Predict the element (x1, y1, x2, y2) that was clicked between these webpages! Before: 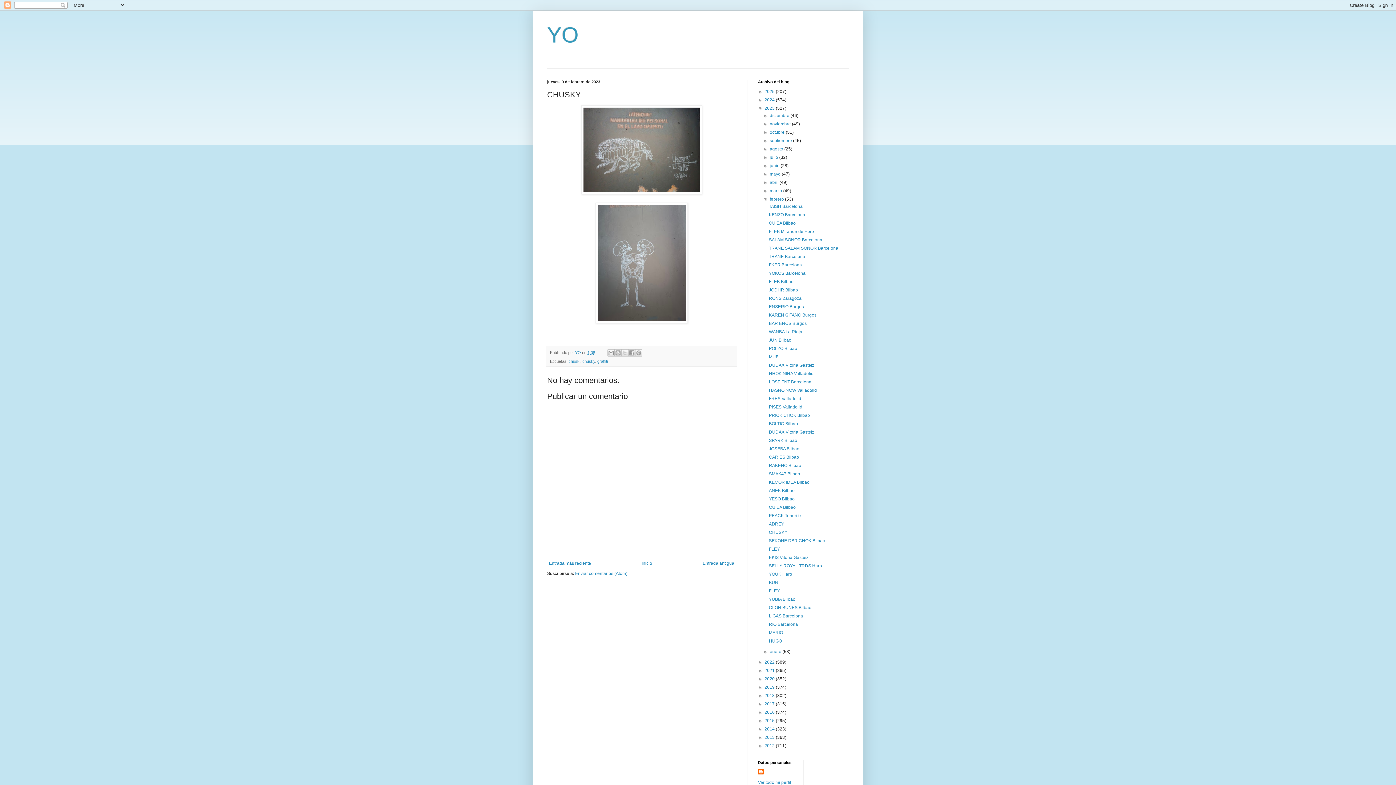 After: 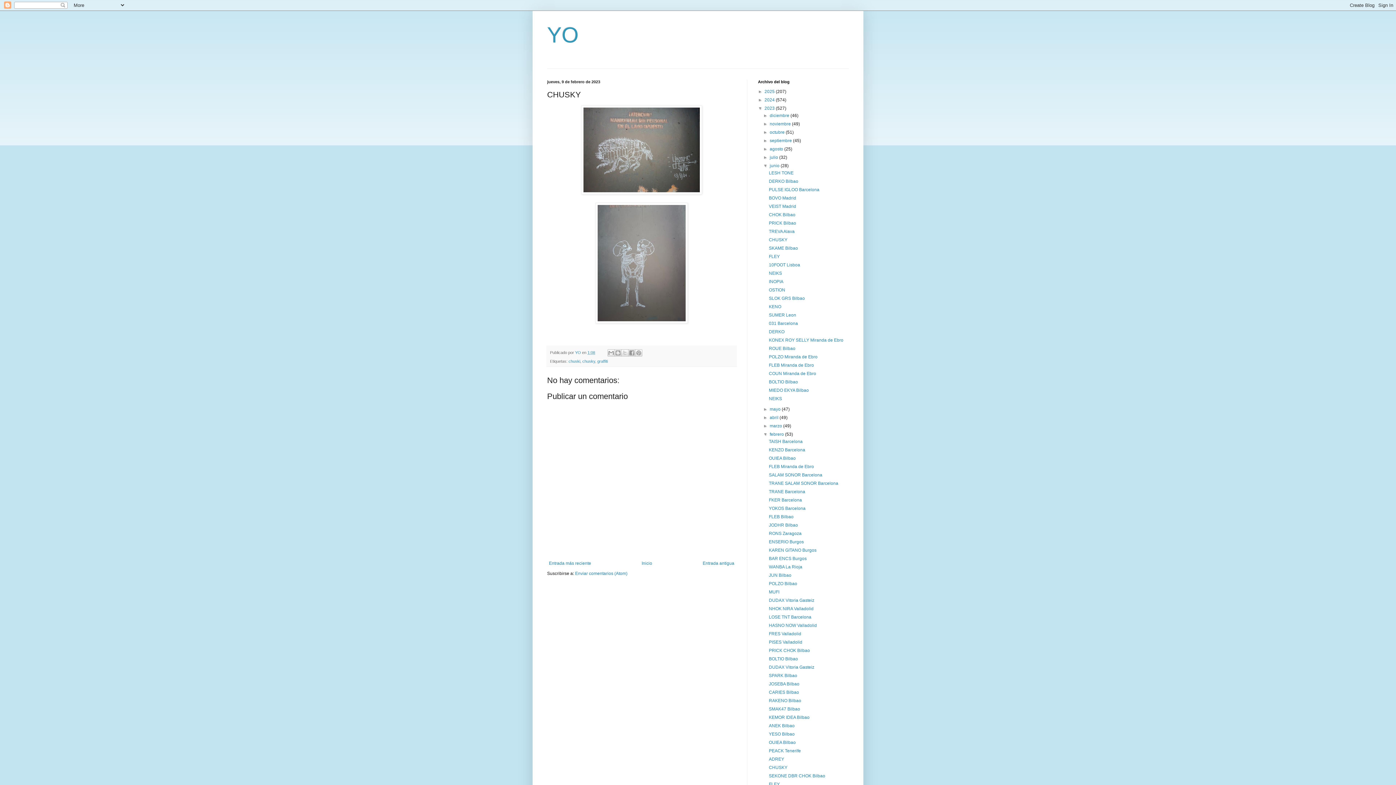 Action: label: ►   bbox: (763, 163, 769, 168)